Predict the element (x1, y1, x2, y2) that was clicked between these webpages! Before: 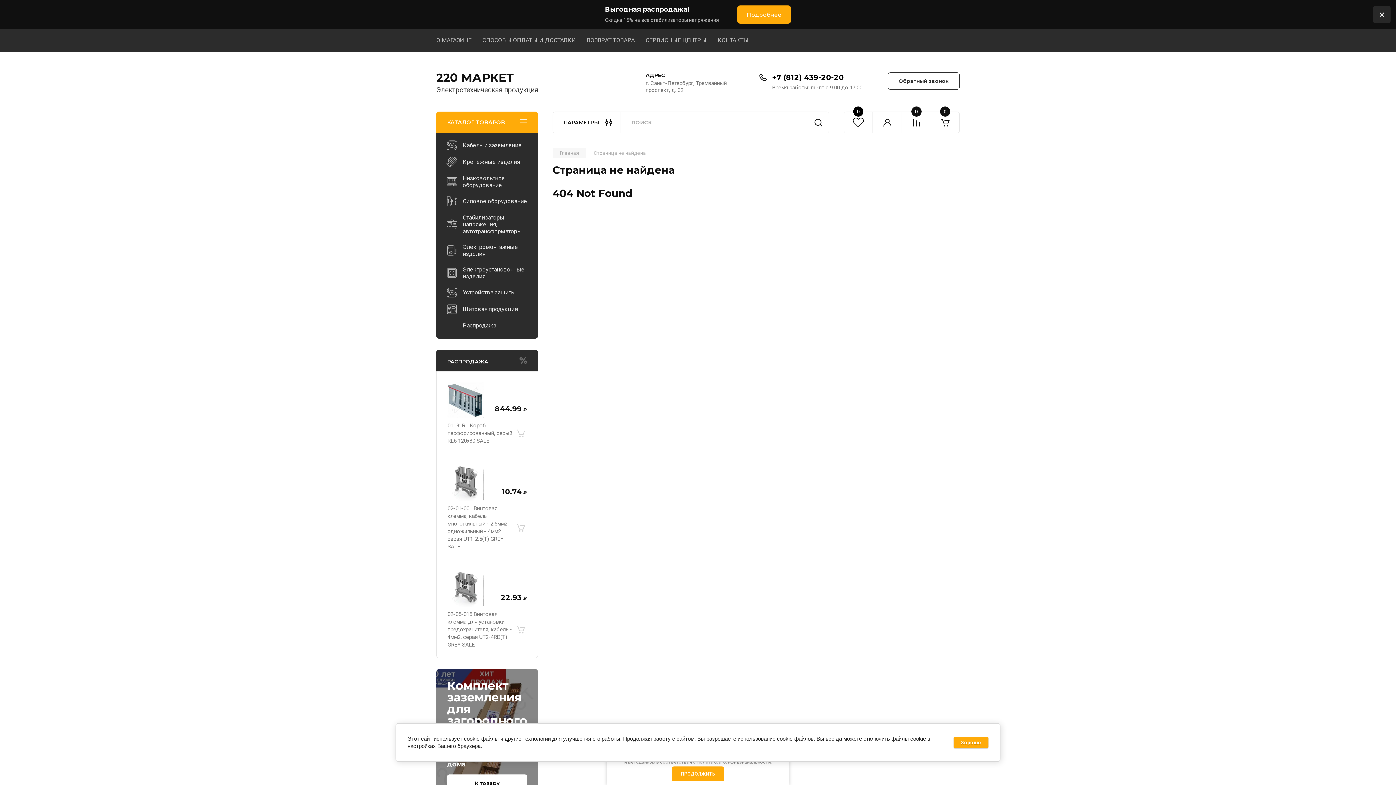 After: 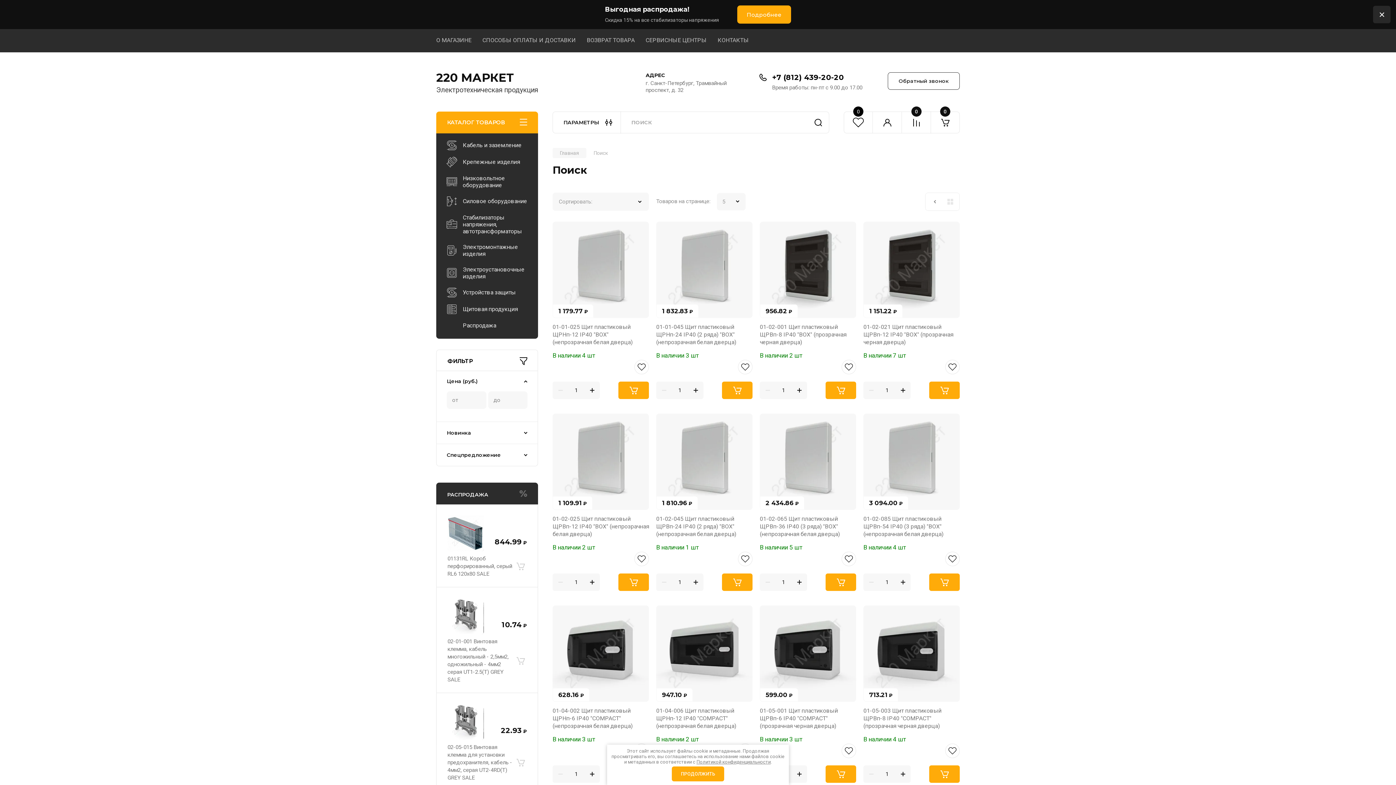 Action: bbox: (807, 111, 829, 133) label: Найти